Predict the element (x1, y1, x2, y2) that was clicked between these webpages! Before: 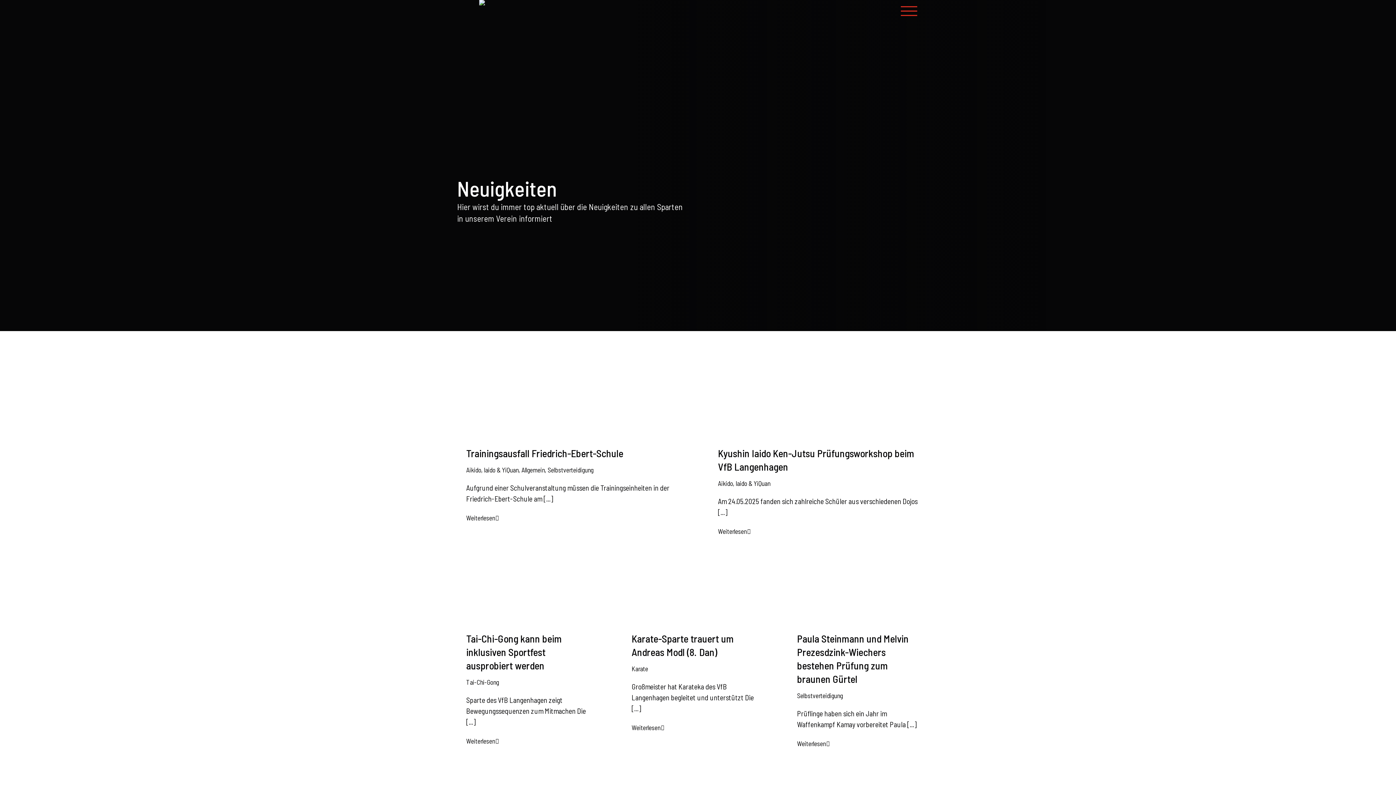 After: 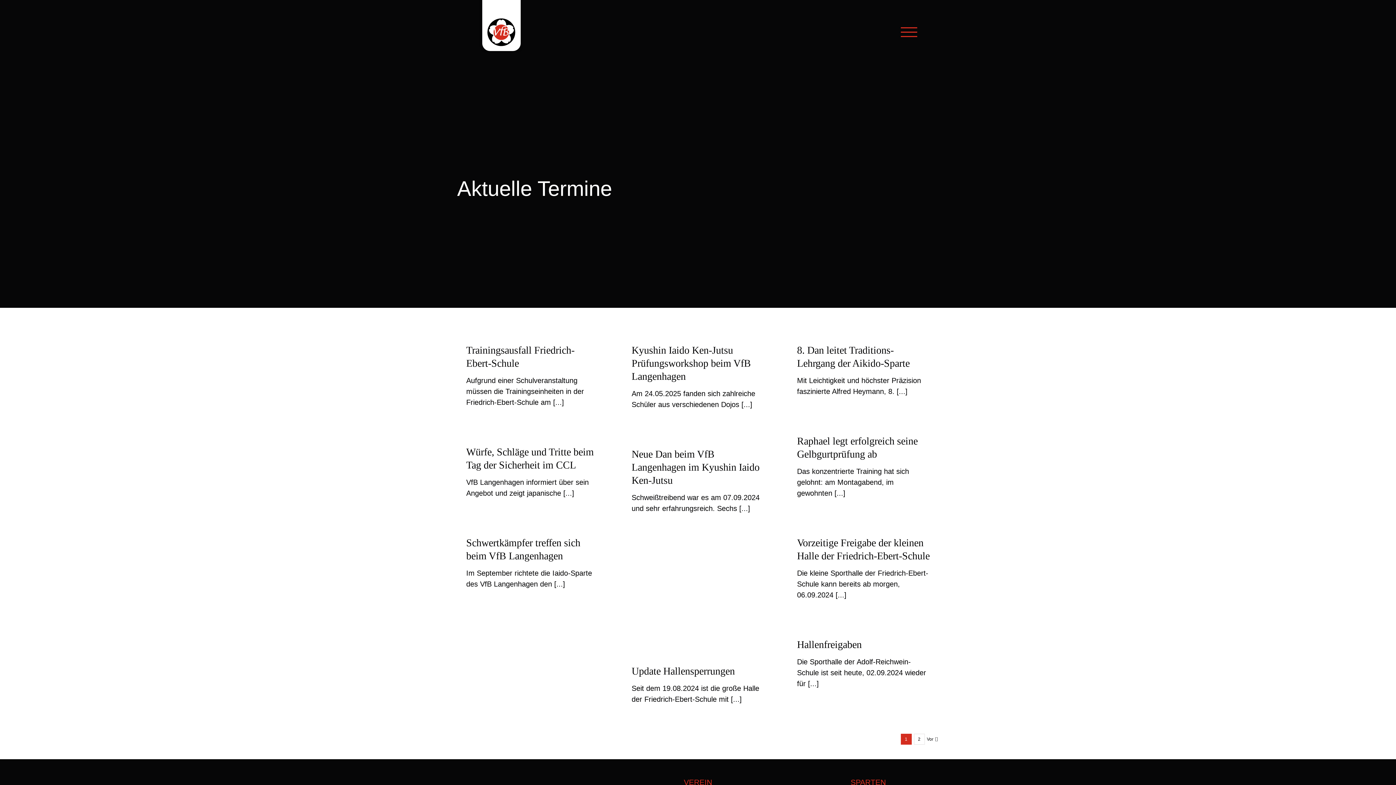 Action: bbox: (718, 479, 770, 487) label: Aikido, laido & YiQuan